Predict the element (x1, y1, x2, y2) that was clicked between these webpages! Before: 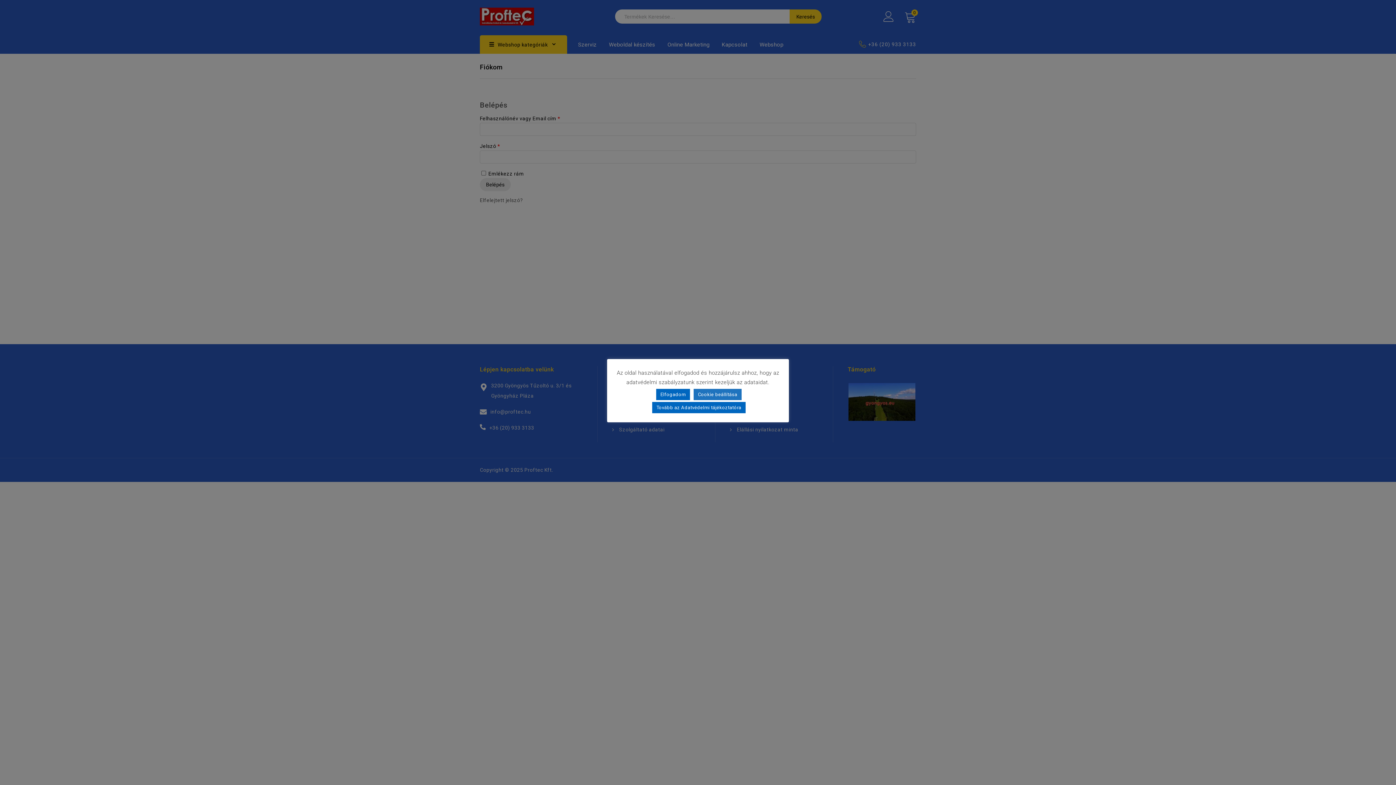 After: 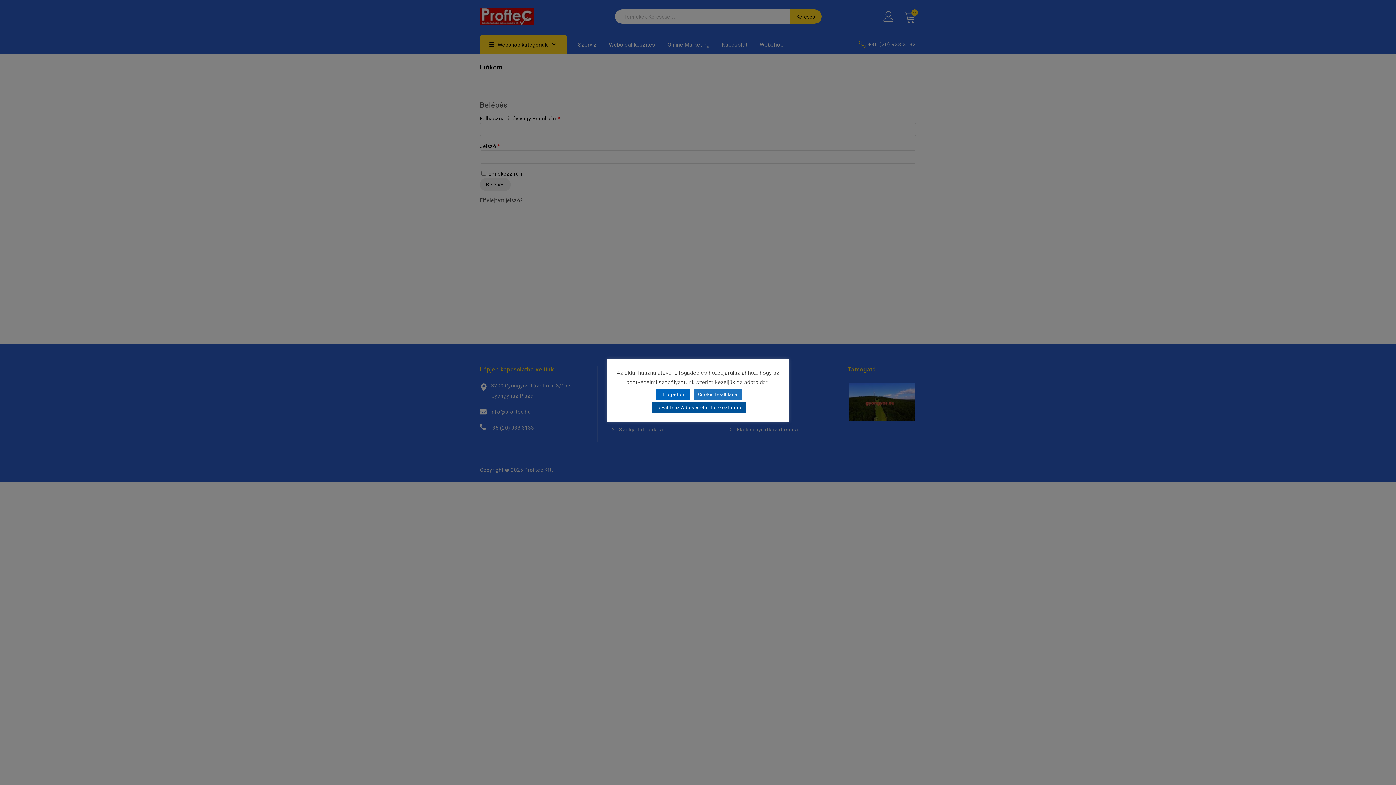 Action: label: Tovább az Adatvédelmi tájékoztatóra bbox: (652, 402, 745, 413)